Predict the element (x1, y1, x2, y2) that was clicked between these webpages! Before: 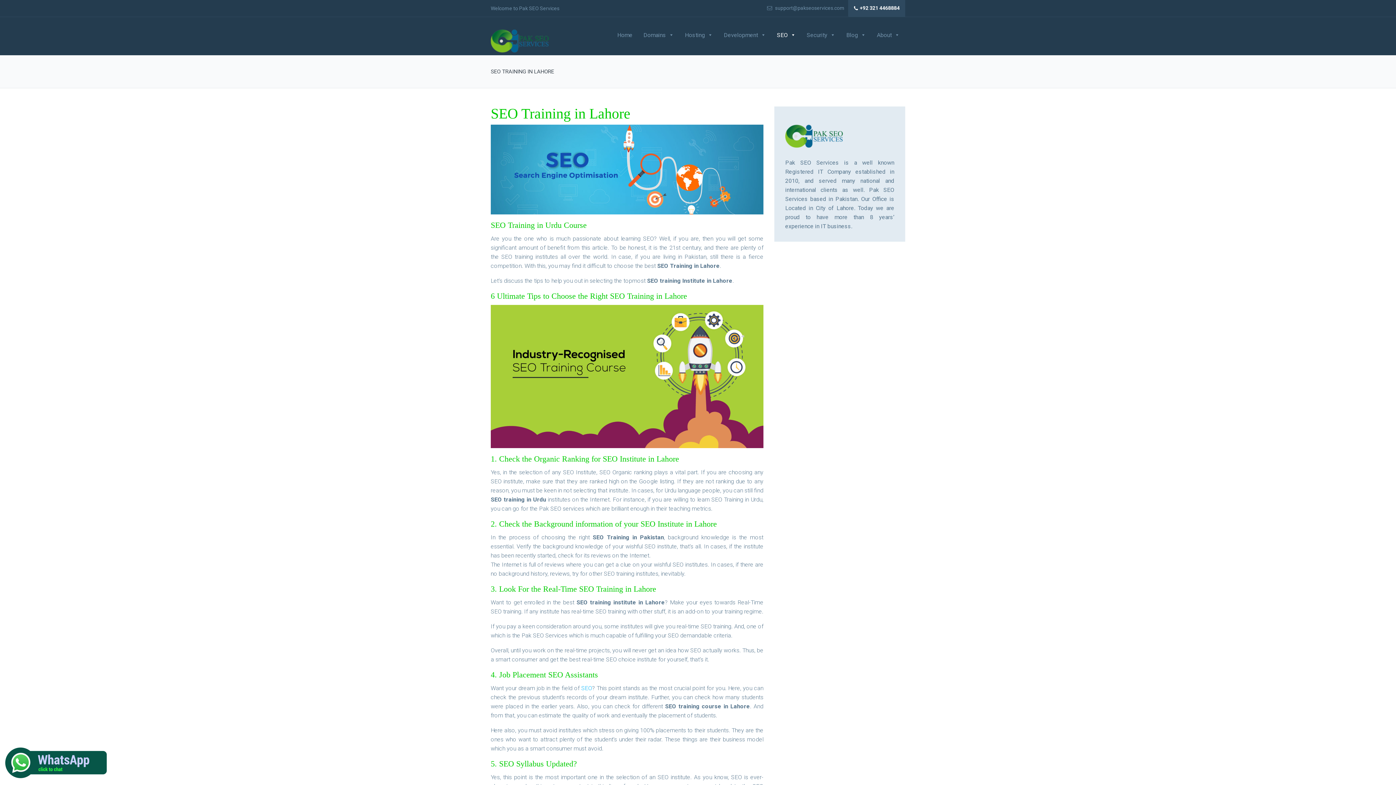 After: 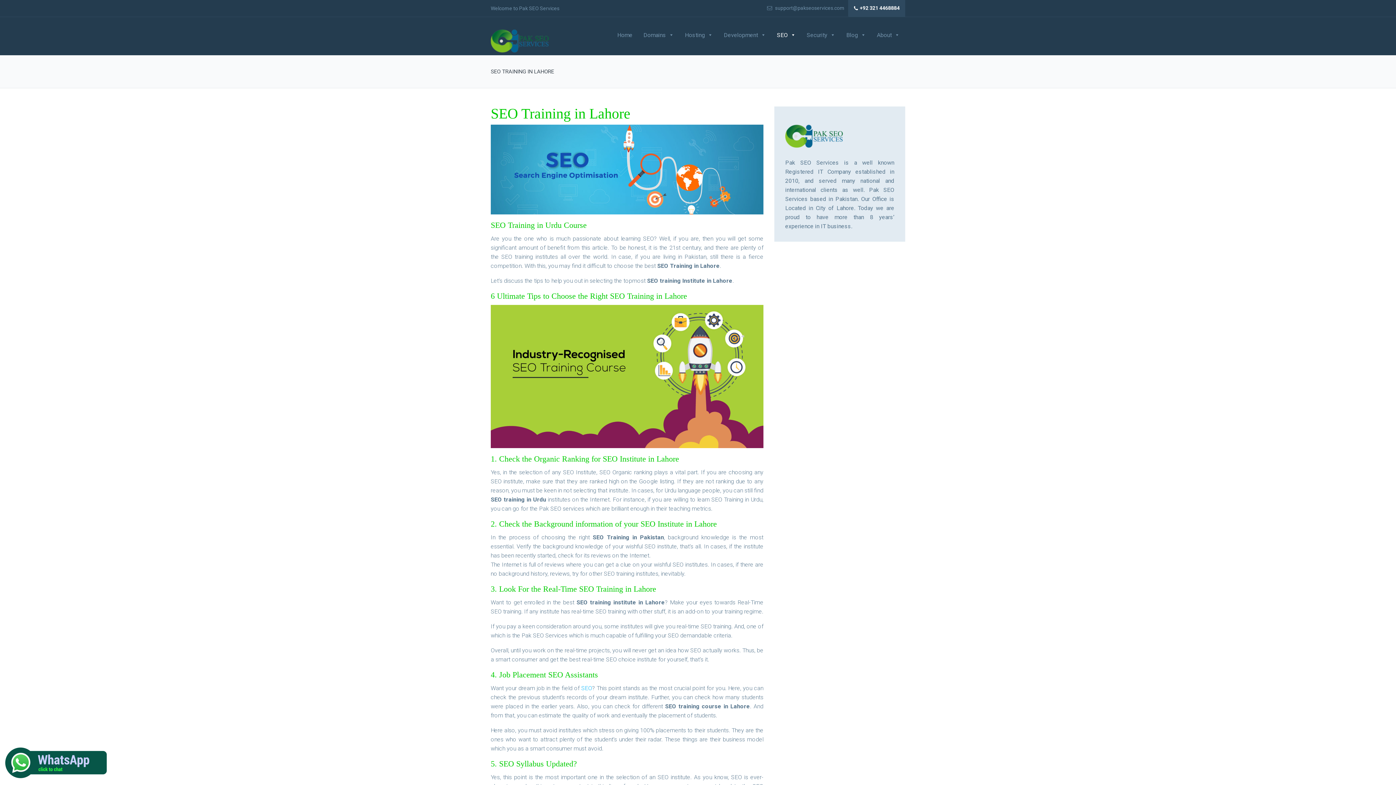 Action: bbox: (3, 759, 111, 766)